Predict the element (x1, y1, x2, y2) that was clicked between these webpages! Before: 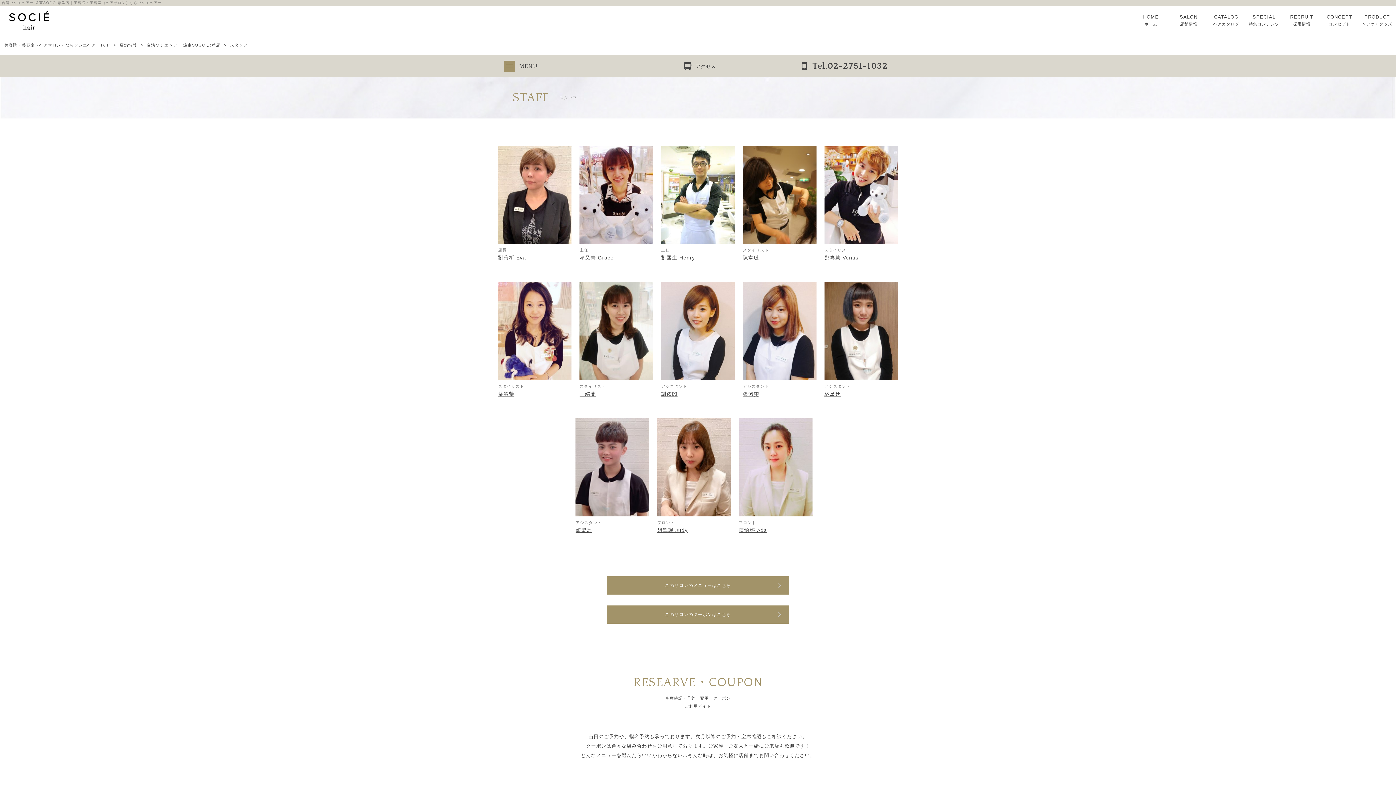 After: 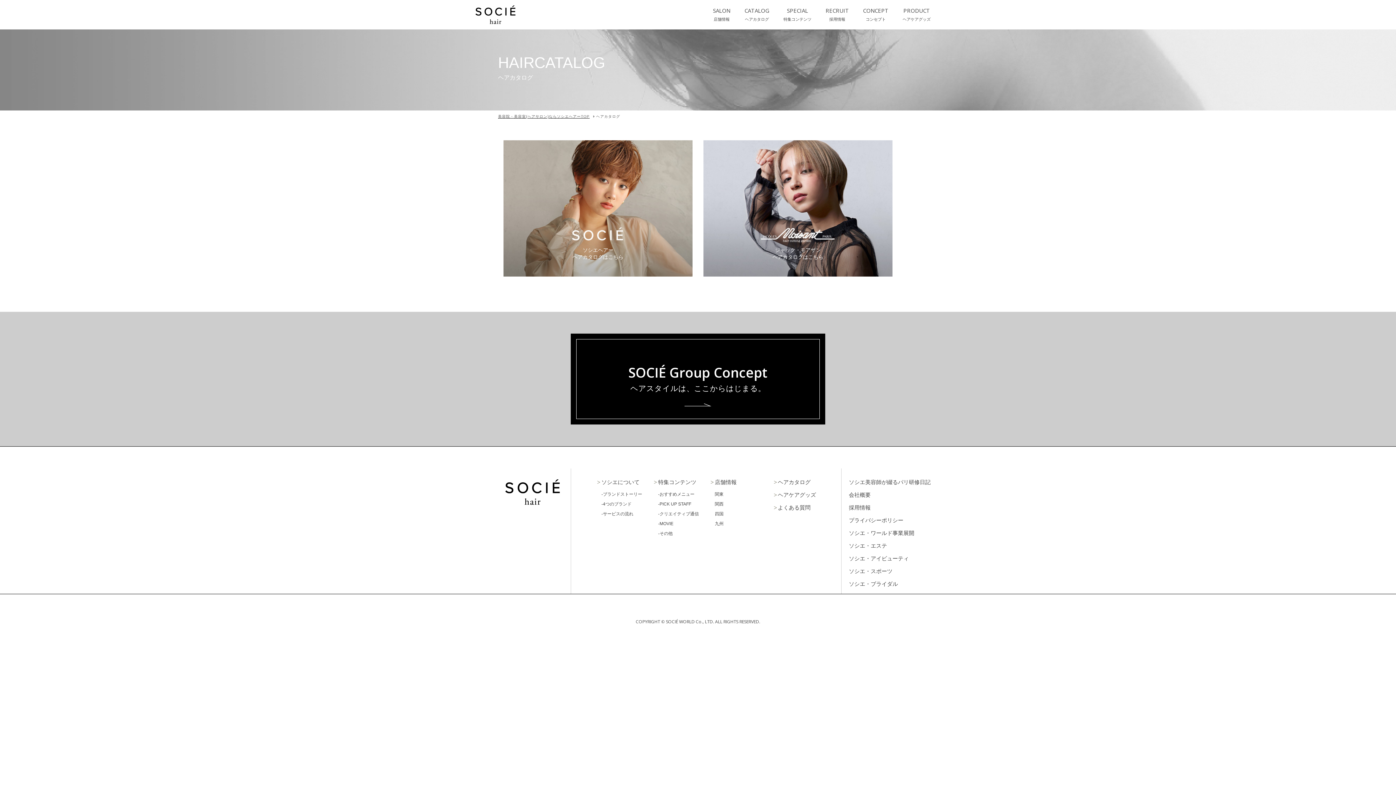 Action: bbox: (1207, 14, 1245, 26) label: CATALOG
ヘアカタログ